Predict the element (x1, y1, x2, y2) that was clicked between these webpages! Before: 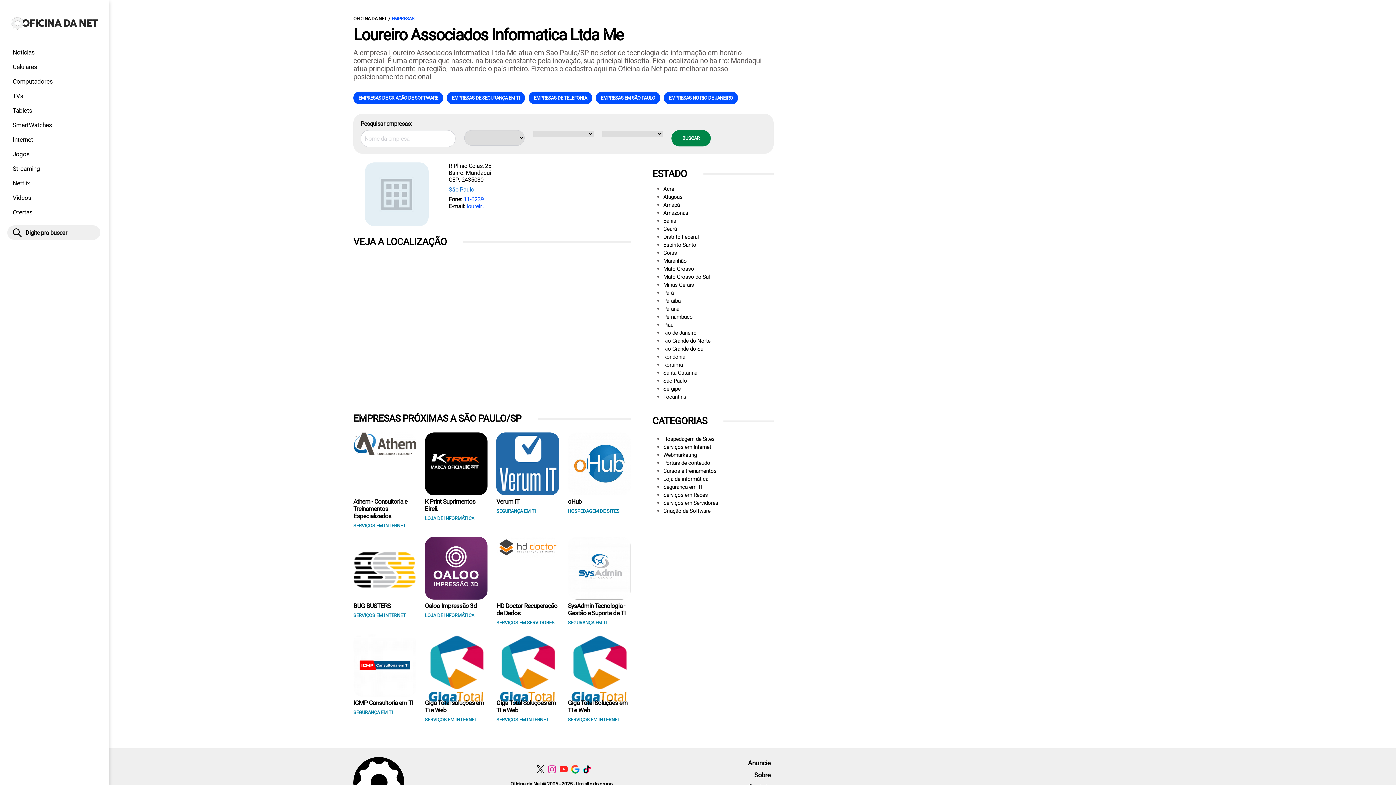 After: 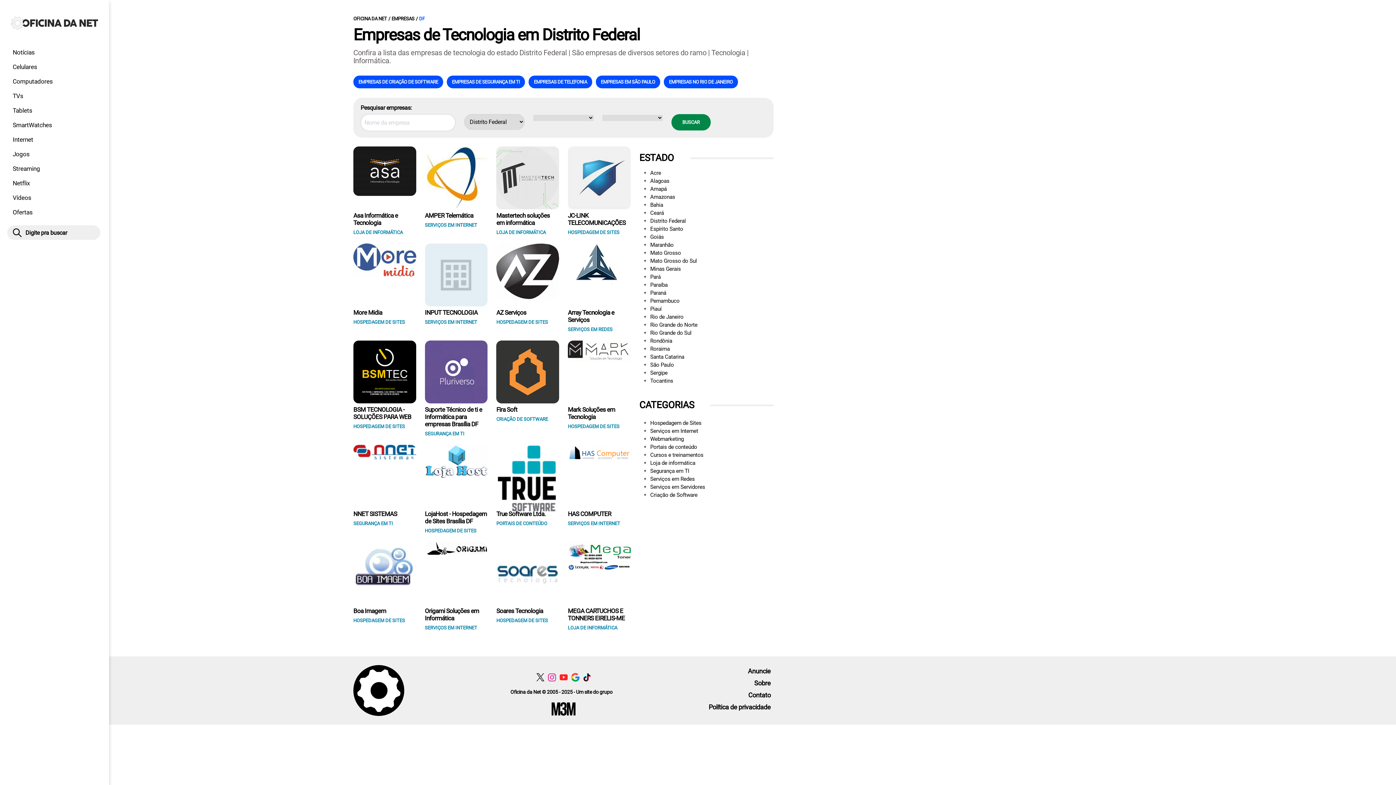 Action: bbox: (663, 233, 773, 241) label: Distrito Federal